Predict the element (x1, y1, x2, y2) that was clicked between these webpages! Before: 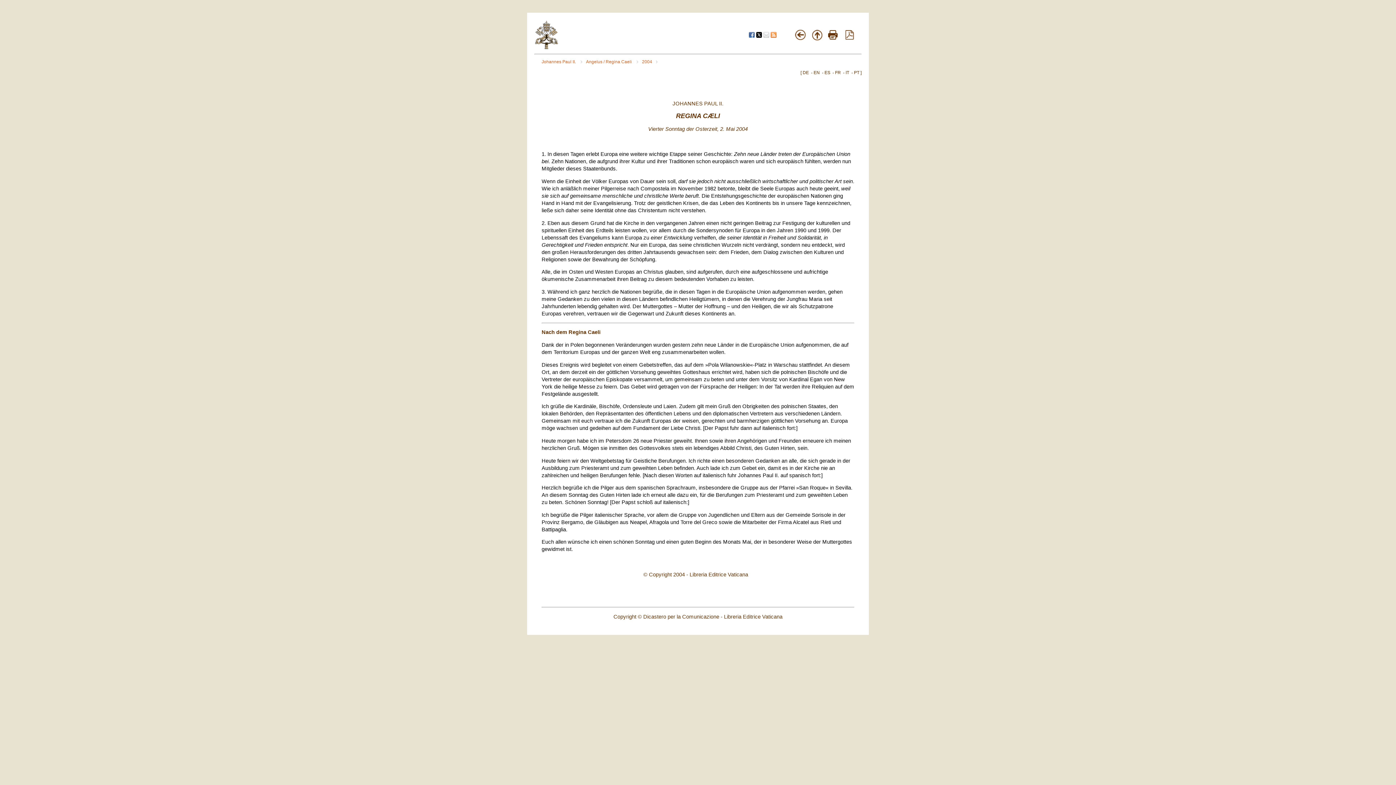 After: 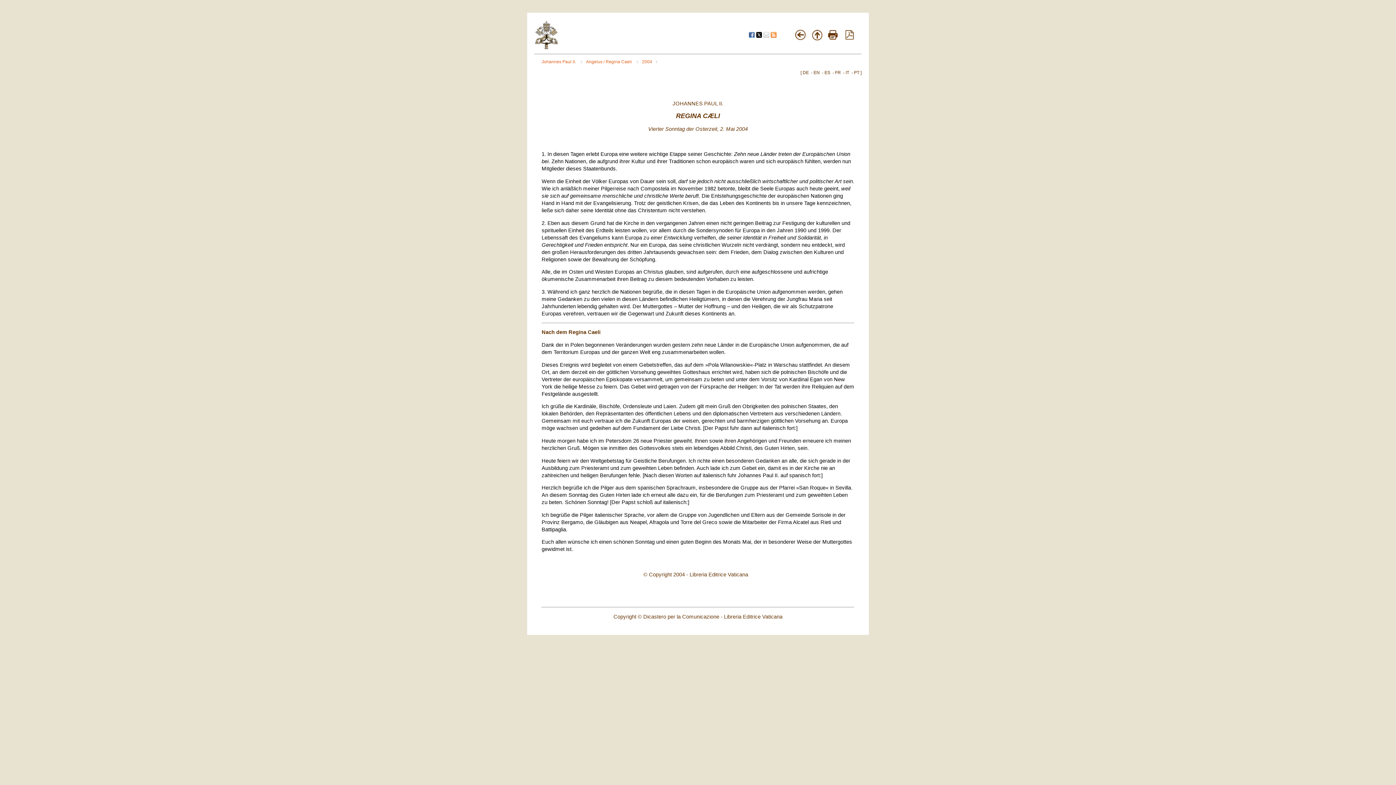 Action: bbox: (756, 33, 763, 38) label:  